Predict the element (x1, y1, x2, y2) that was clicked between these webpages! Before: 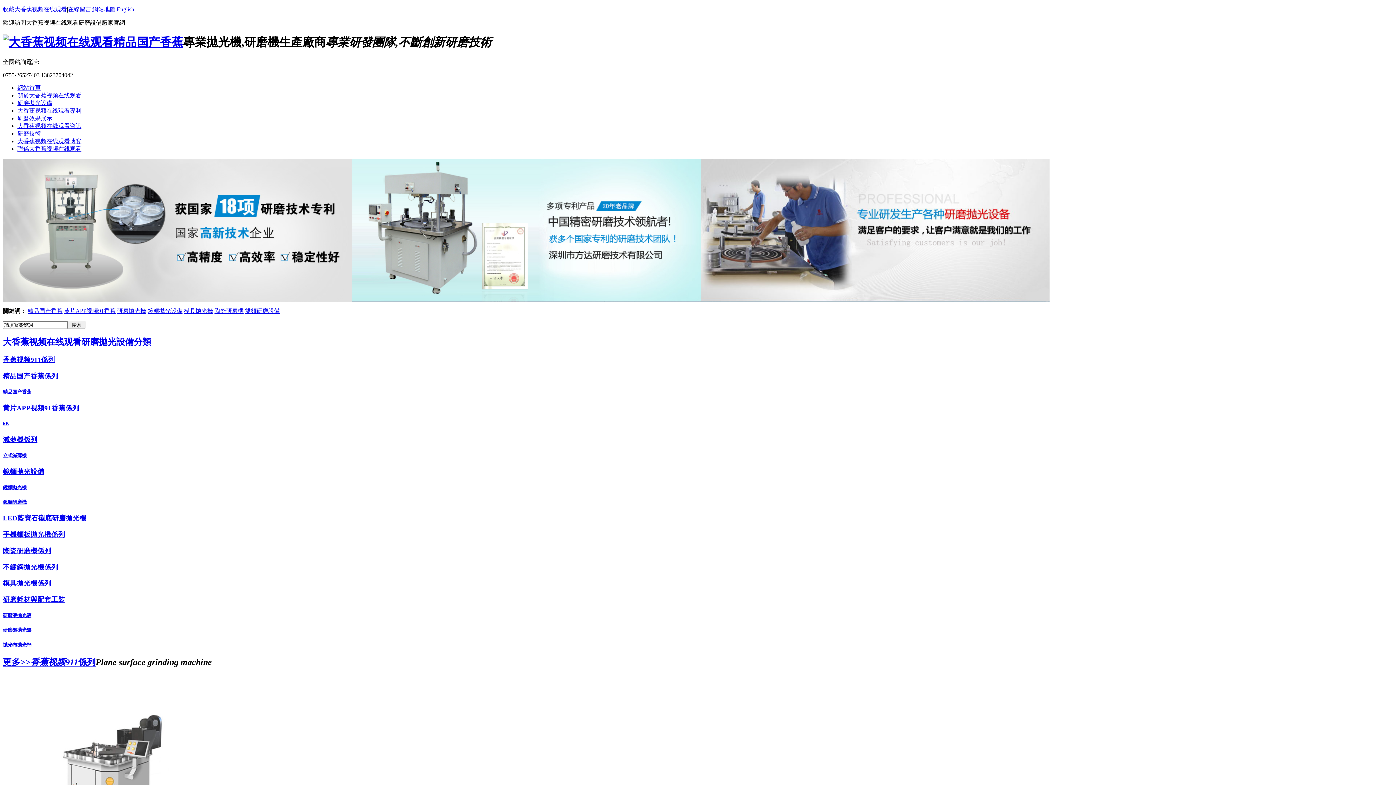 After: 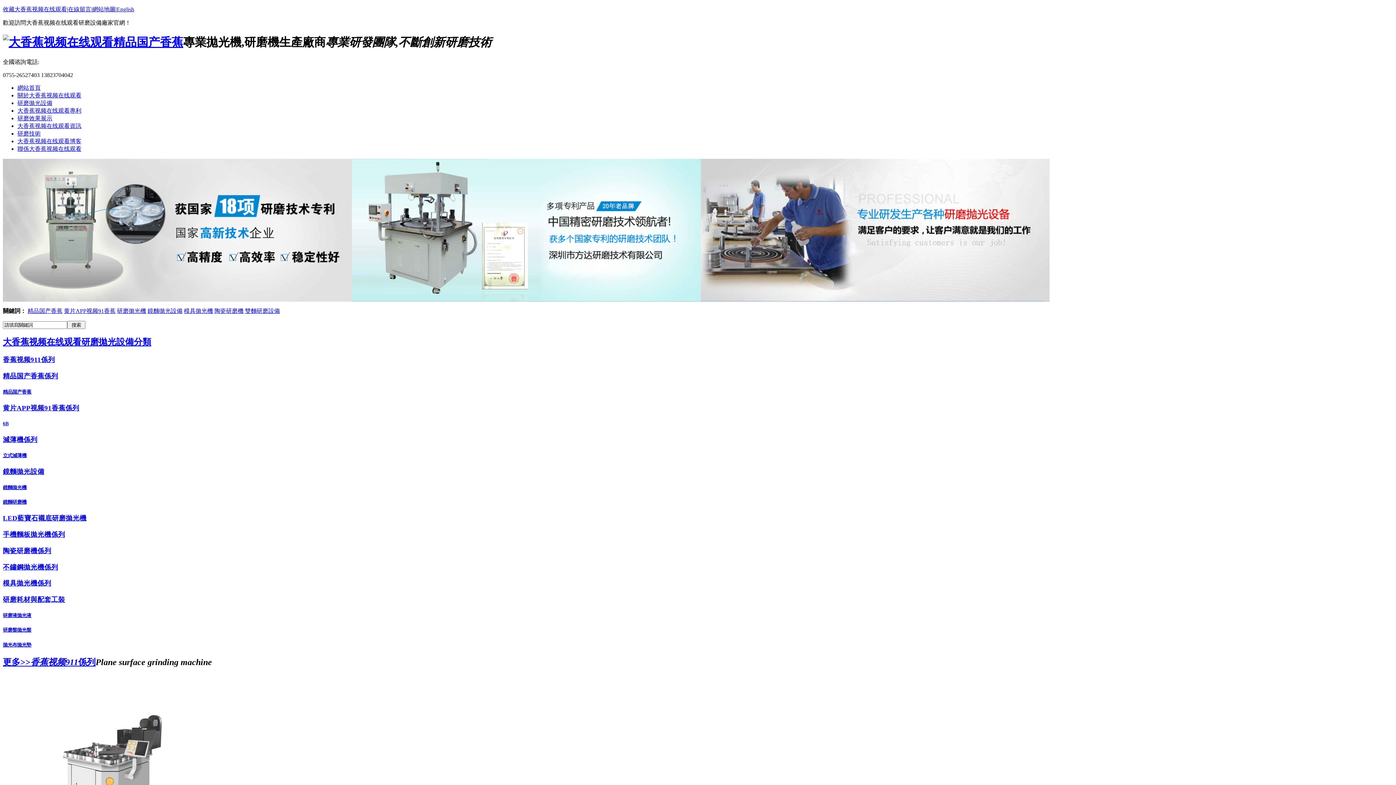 Action: label: 香蕉视频911係列 bbox: (30, 657, 95, 667)